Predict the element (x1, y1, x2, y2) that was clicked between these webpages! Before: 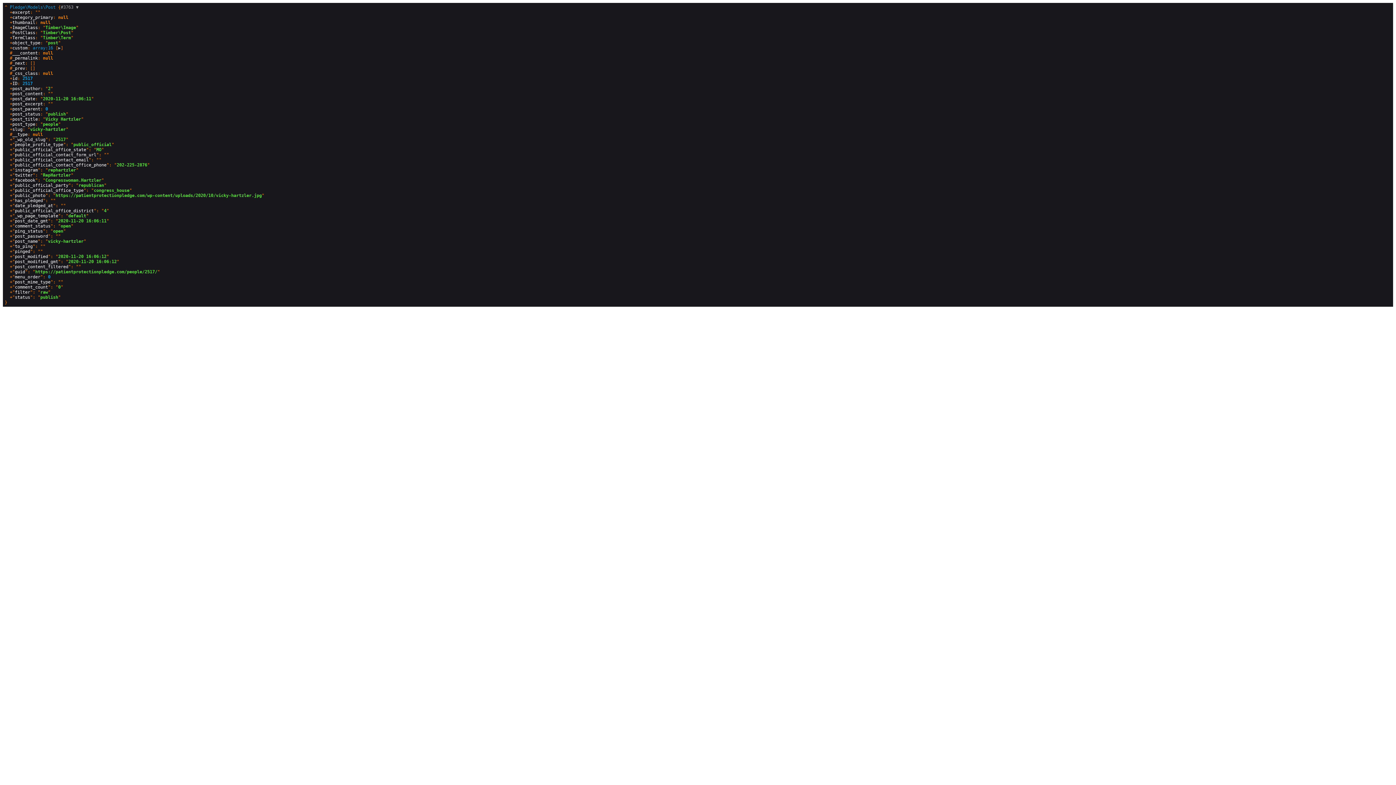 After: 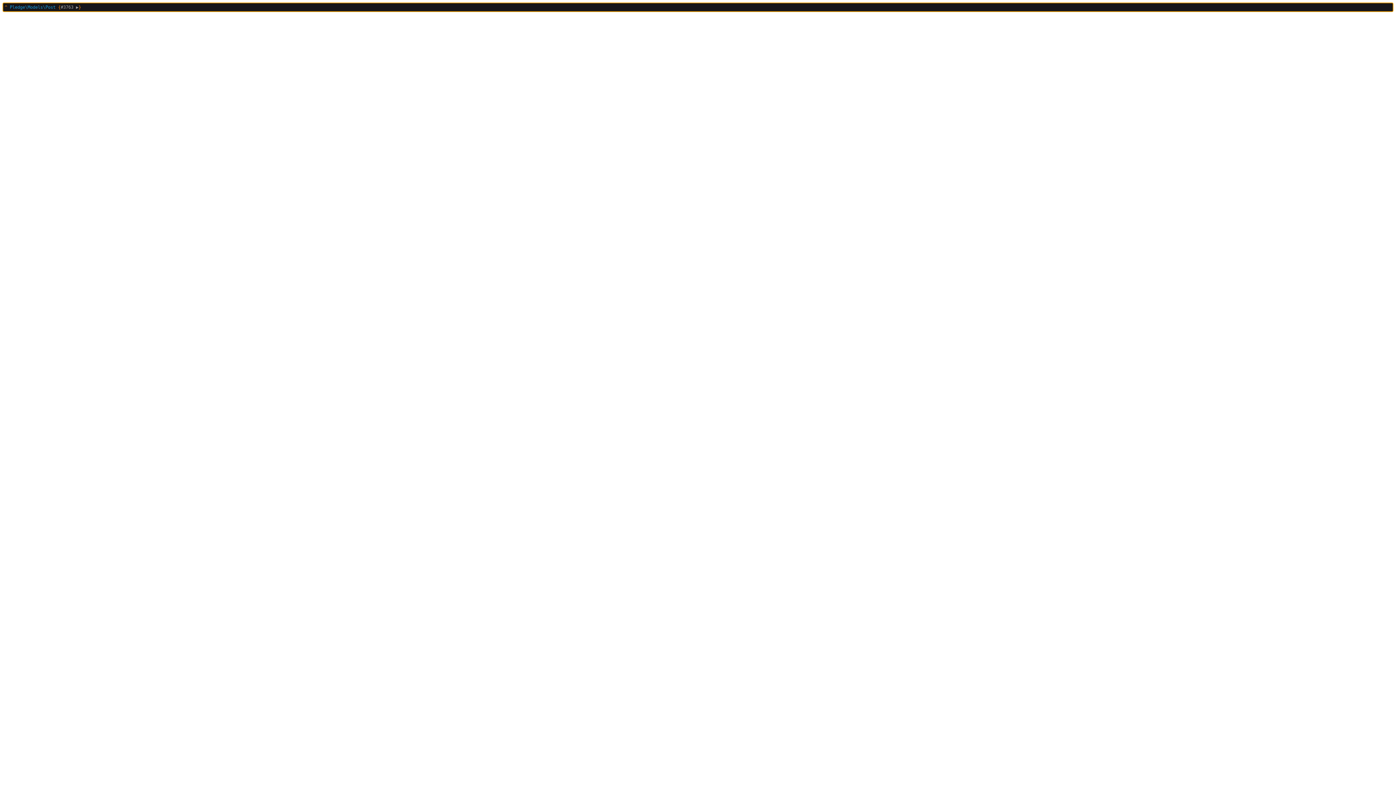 Action: label: #3763 ▼ bbox: (60, 4, 78, 9)